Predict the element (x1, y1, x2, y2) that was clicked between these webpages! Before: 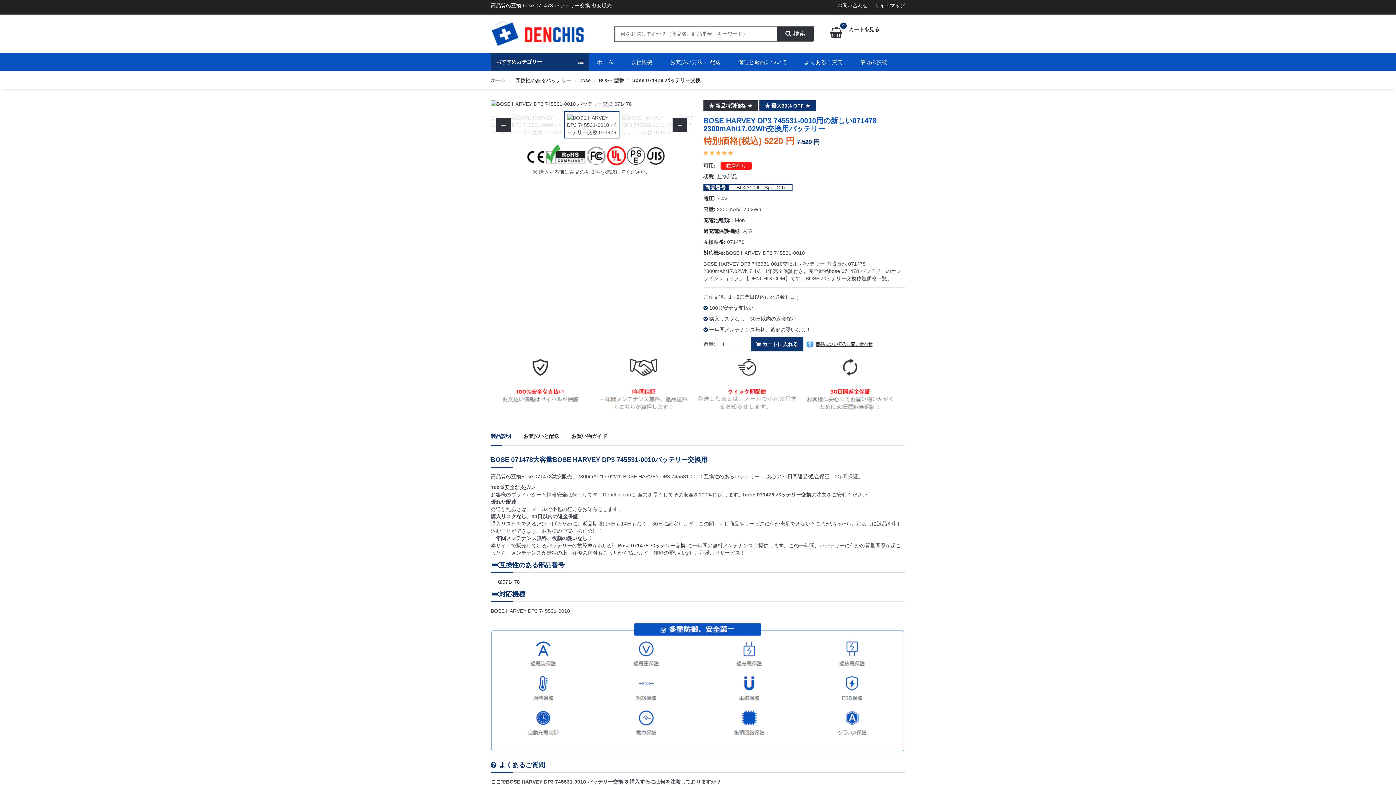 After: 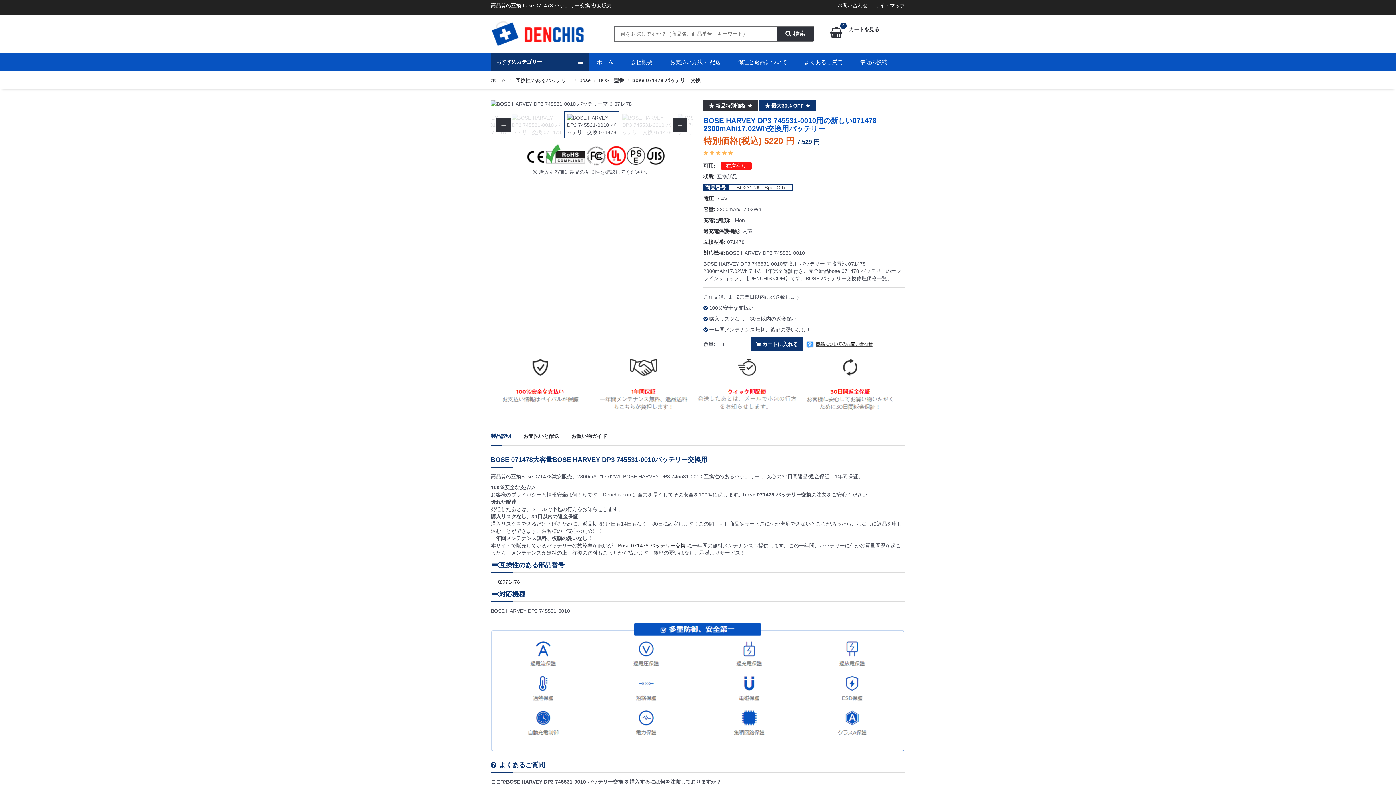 Action: bbox: (837, 2, 868, 8) label: お問い合わせ